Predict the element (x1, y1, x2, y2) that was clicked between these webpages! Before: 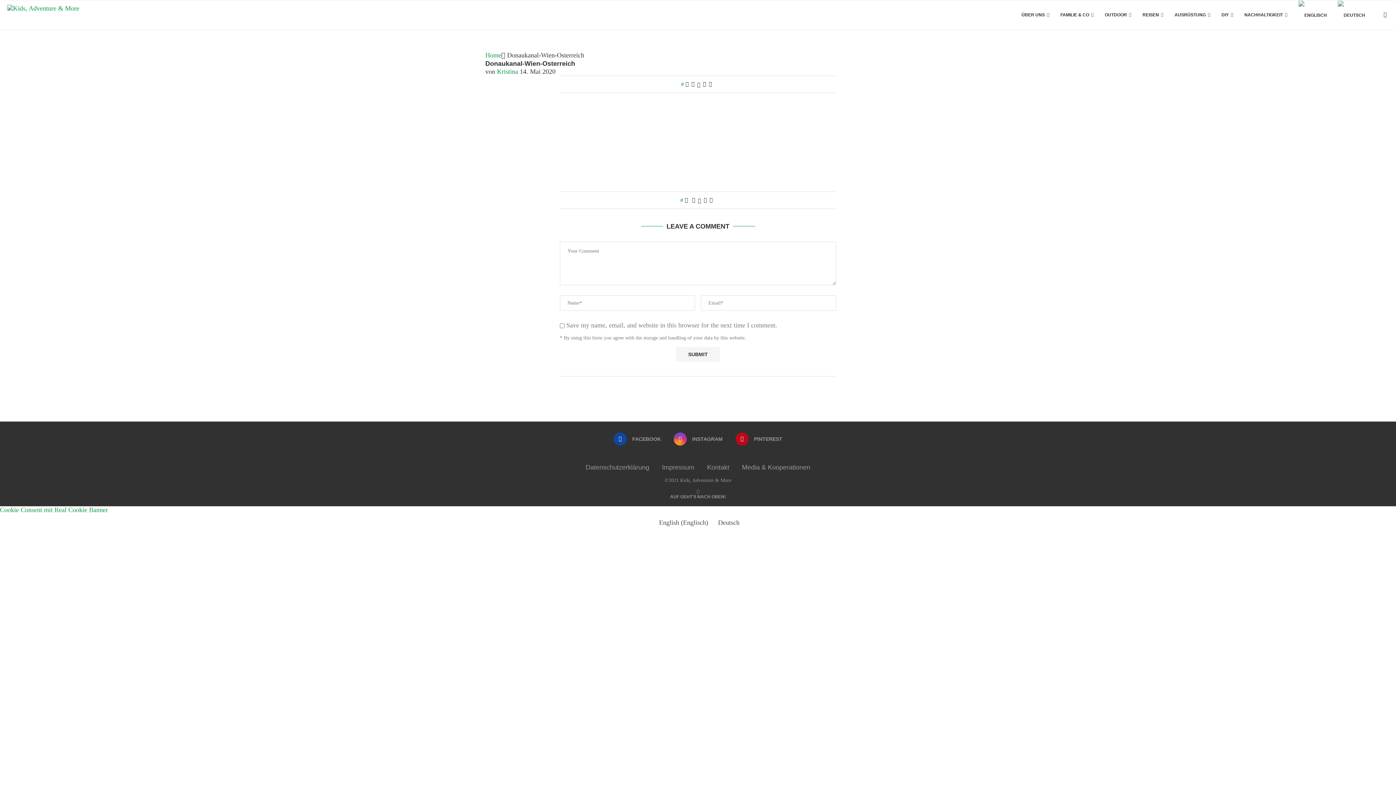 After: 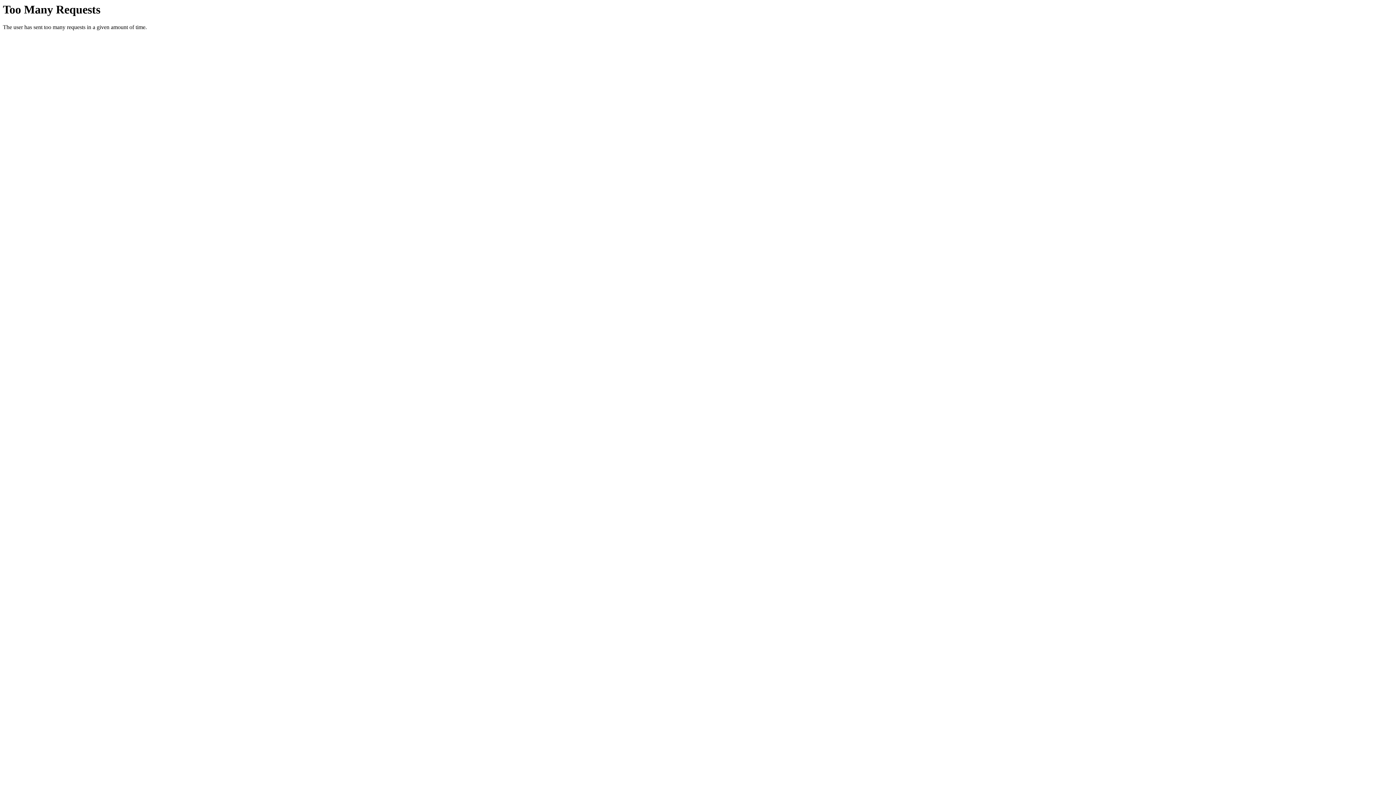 Action: bbox: (1142, 0, 1164, 29) label: REISEN